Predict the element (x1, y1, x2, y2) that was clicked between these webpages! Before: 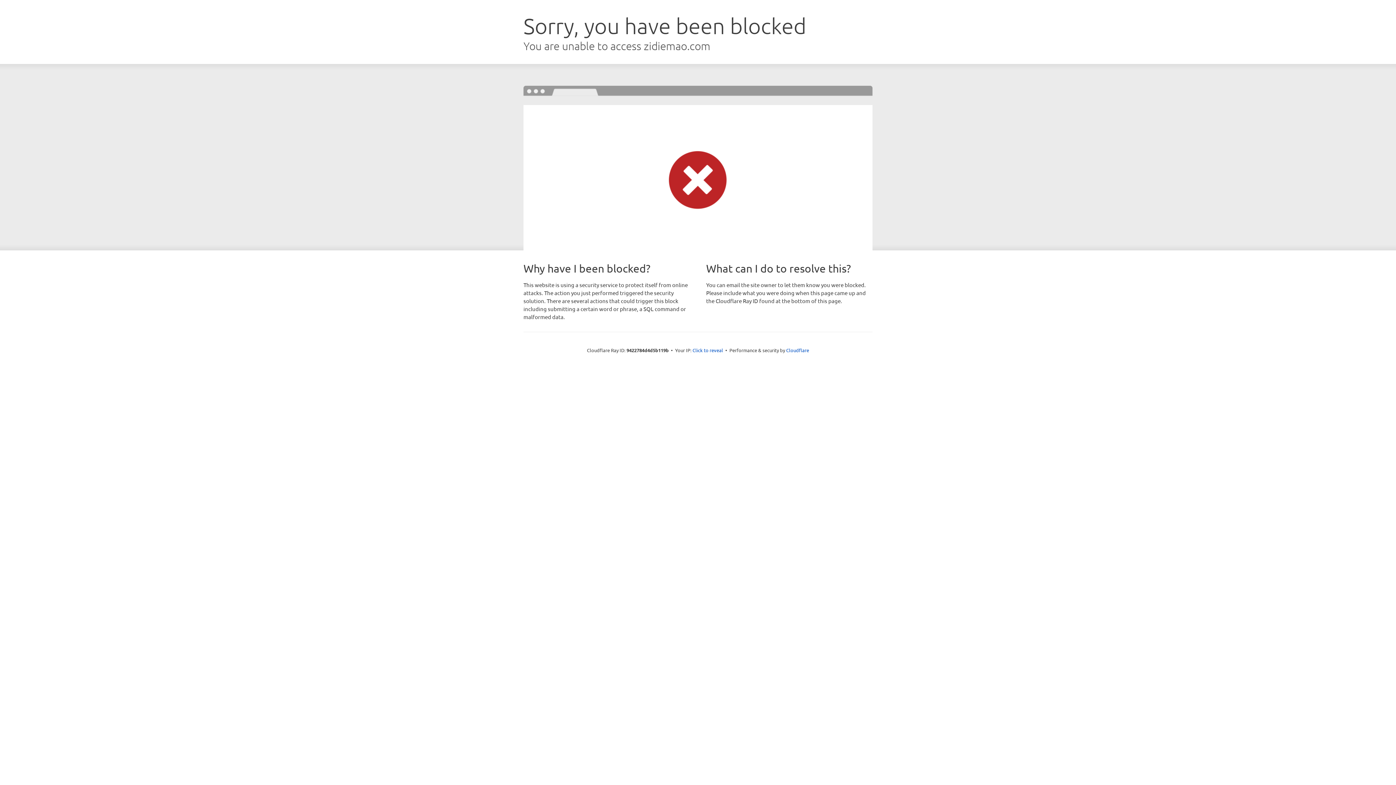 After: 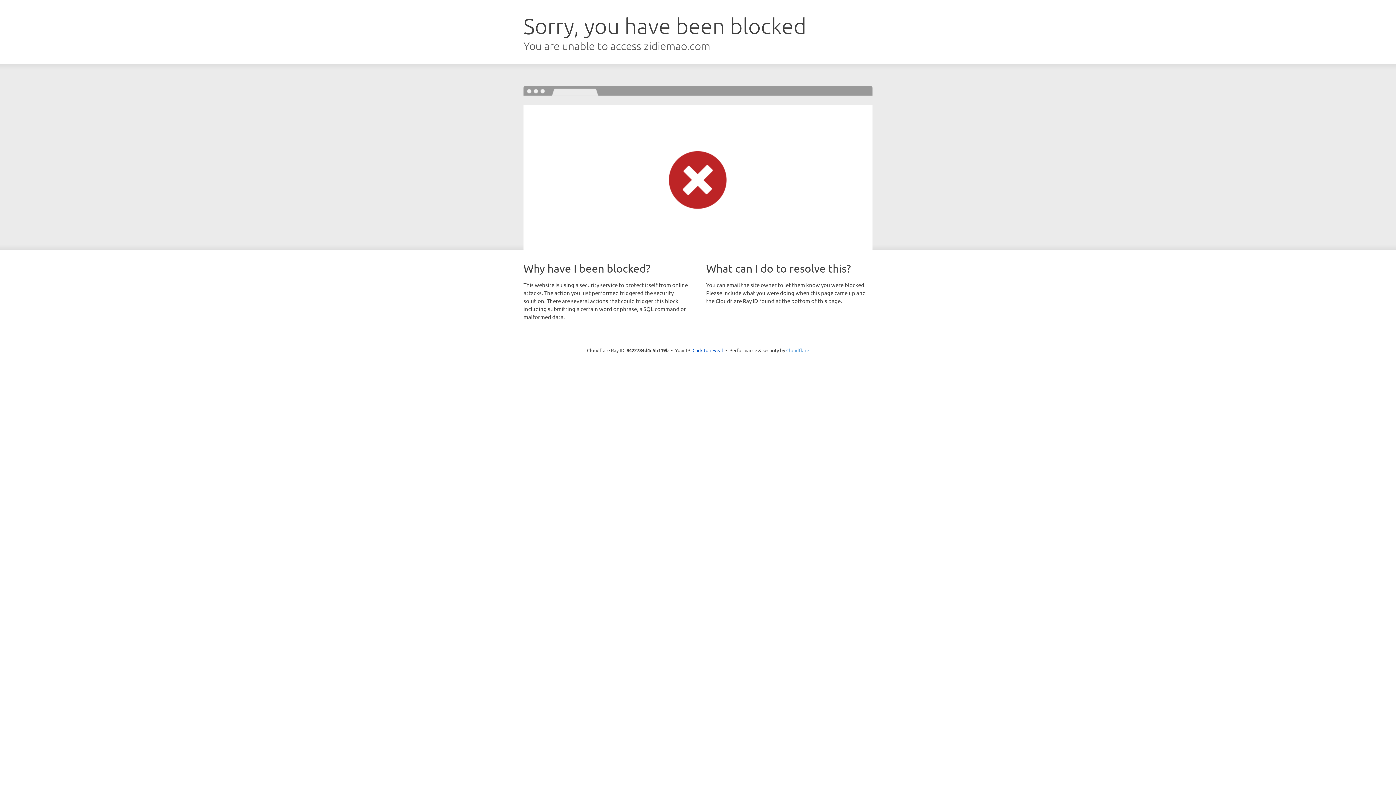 Action: label: Cloudflare bbox: (786, 347, 809, 353)